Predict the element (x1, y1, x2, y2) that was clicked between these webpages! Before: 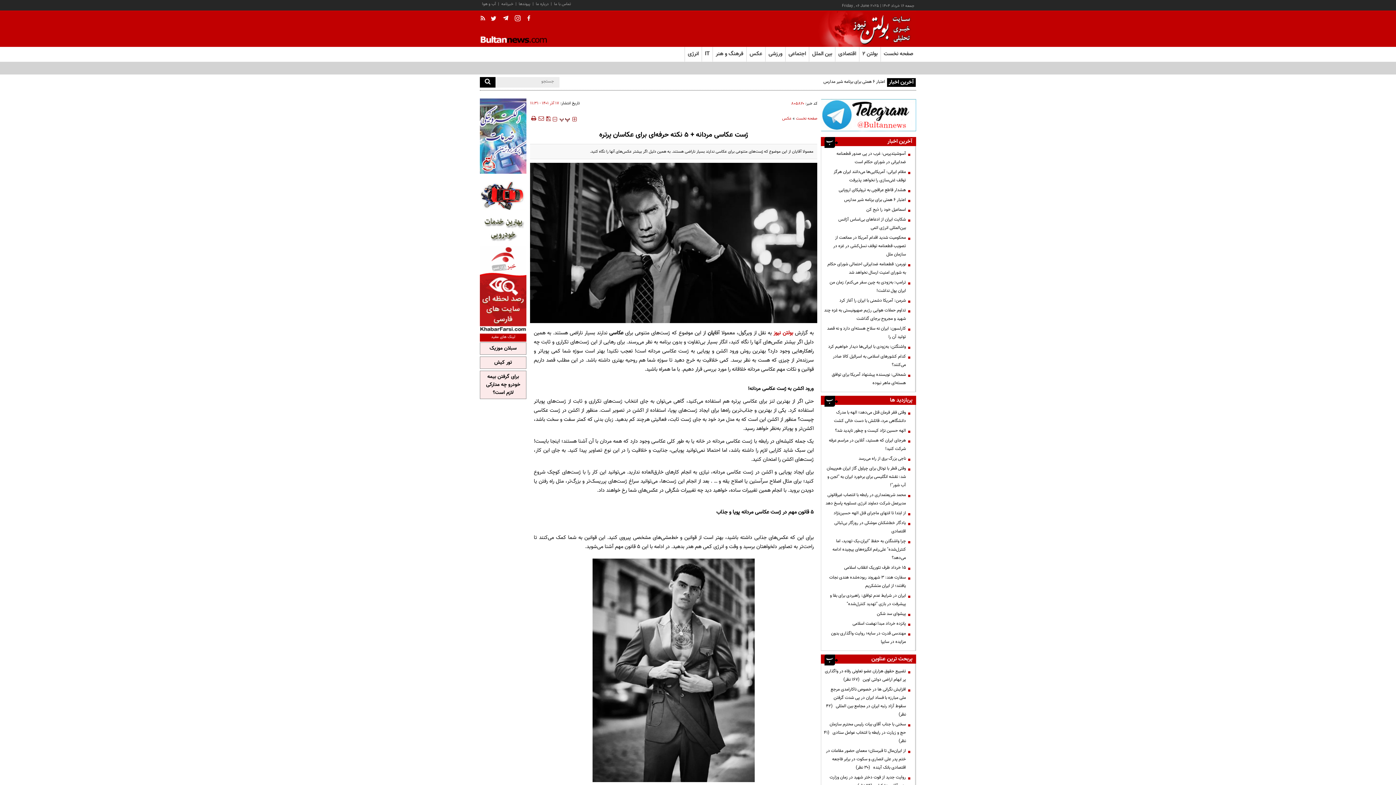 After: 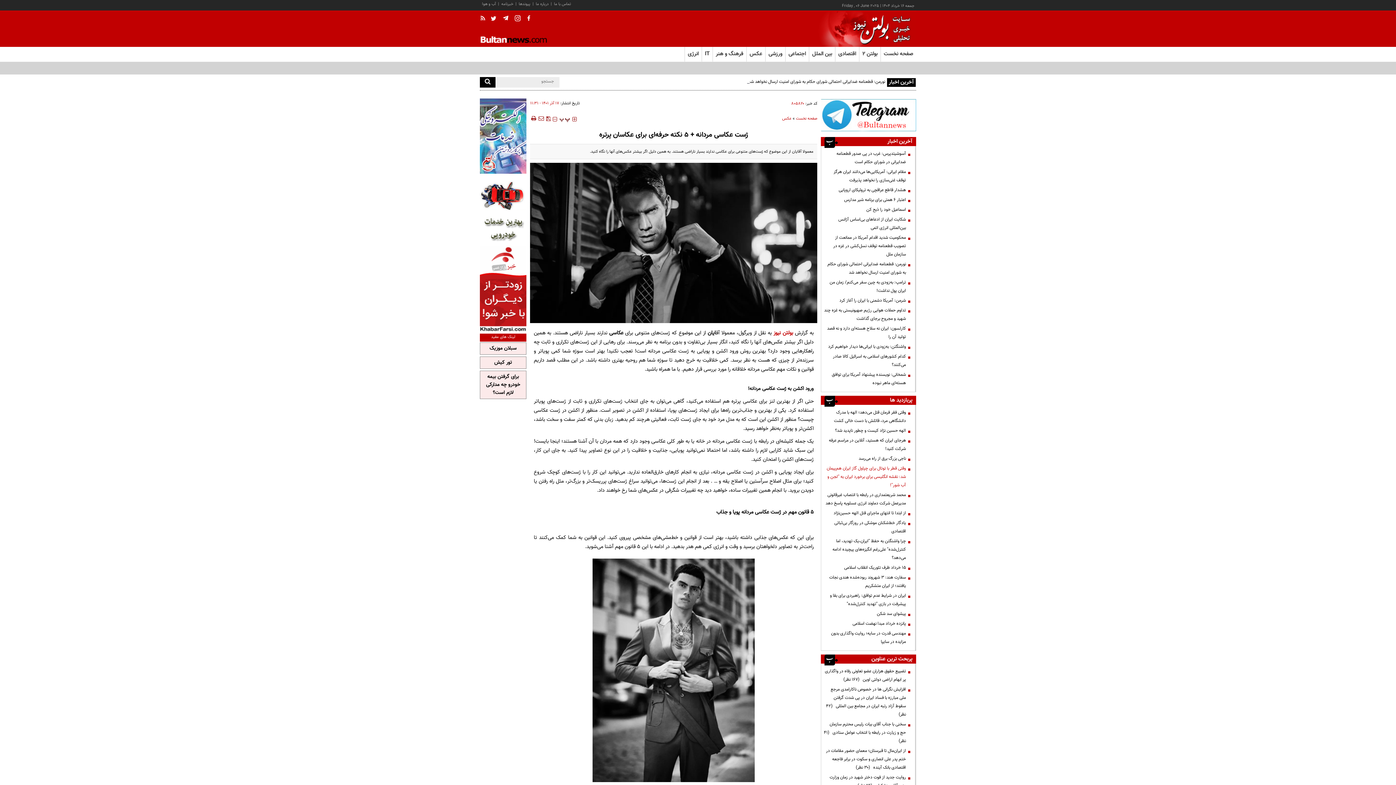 Action: bbox: (823, 464, 909, 489) label: وقتی قطر با توتال برای چپاول گاز ایران هم‌پیمان شد: نقشه انگلیسی برای برخورد ایران به "لجن و آب شور"!